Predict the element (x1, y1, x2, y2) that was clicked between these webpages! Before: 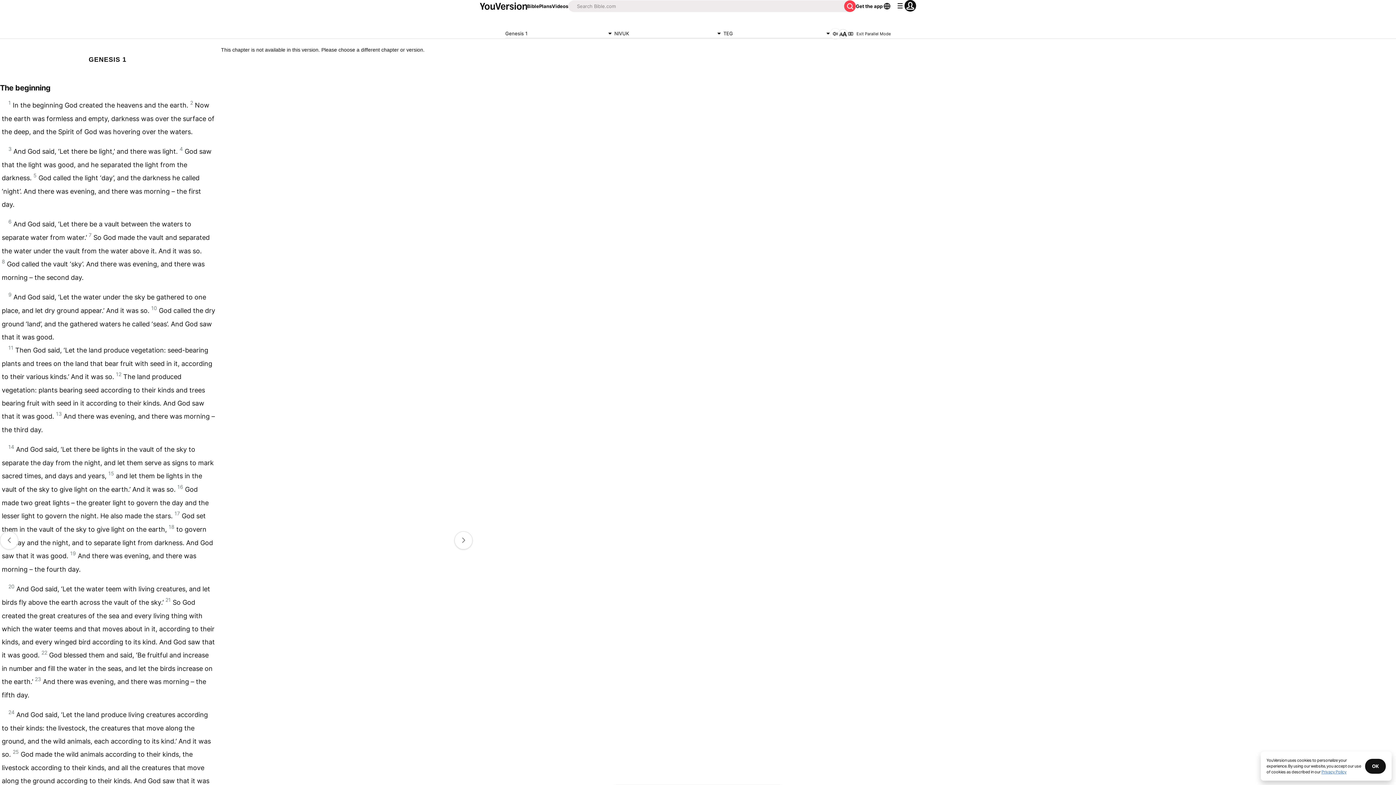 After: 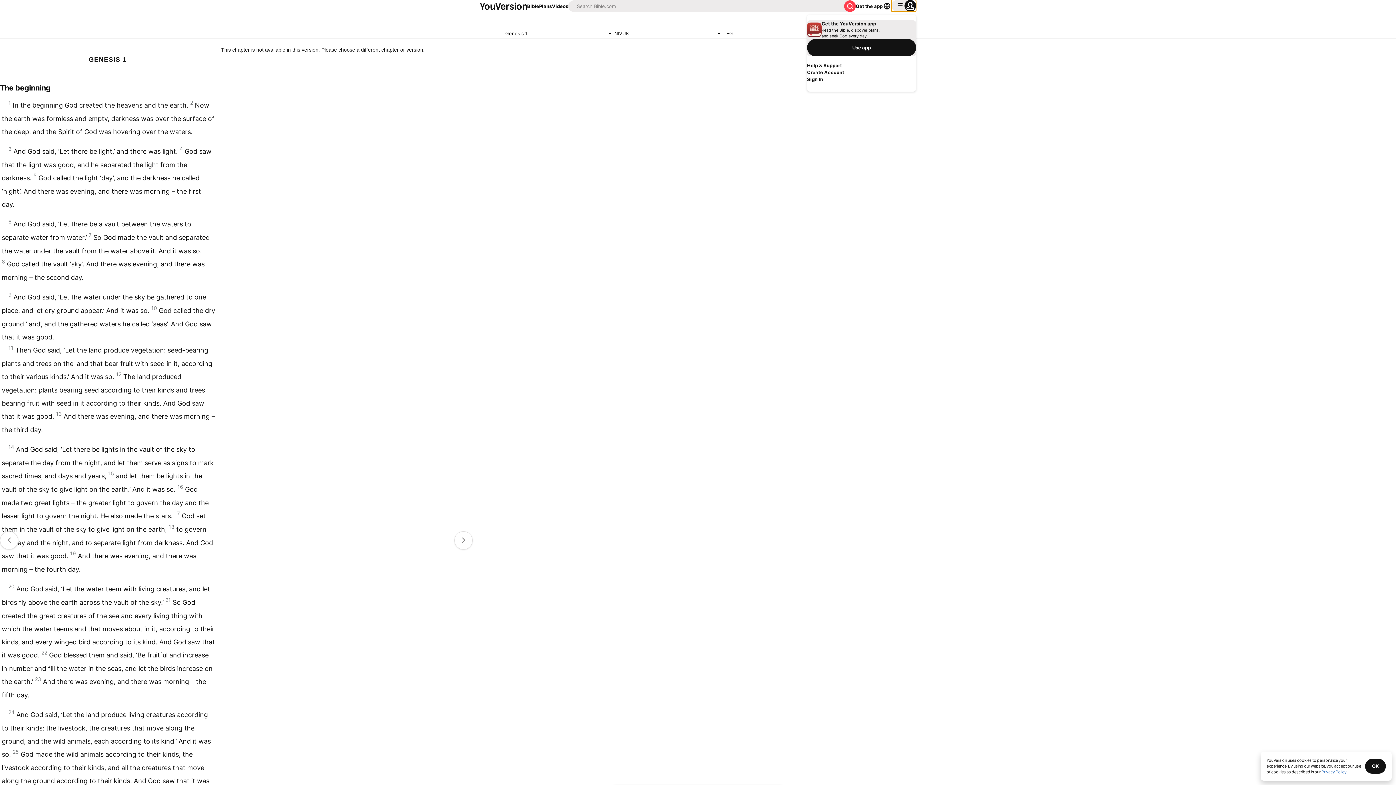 Action: label: profile menu bbox: (891, 0, 916, 11)